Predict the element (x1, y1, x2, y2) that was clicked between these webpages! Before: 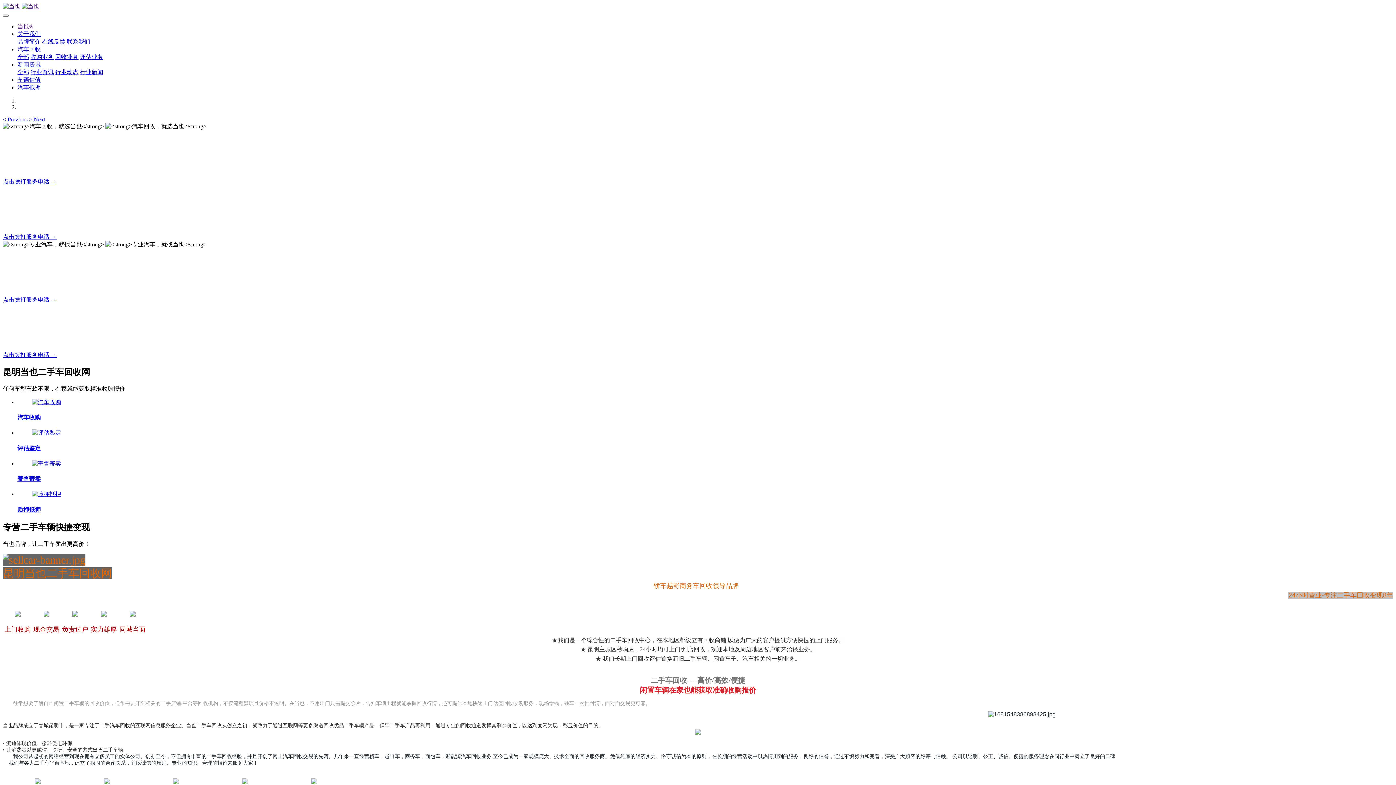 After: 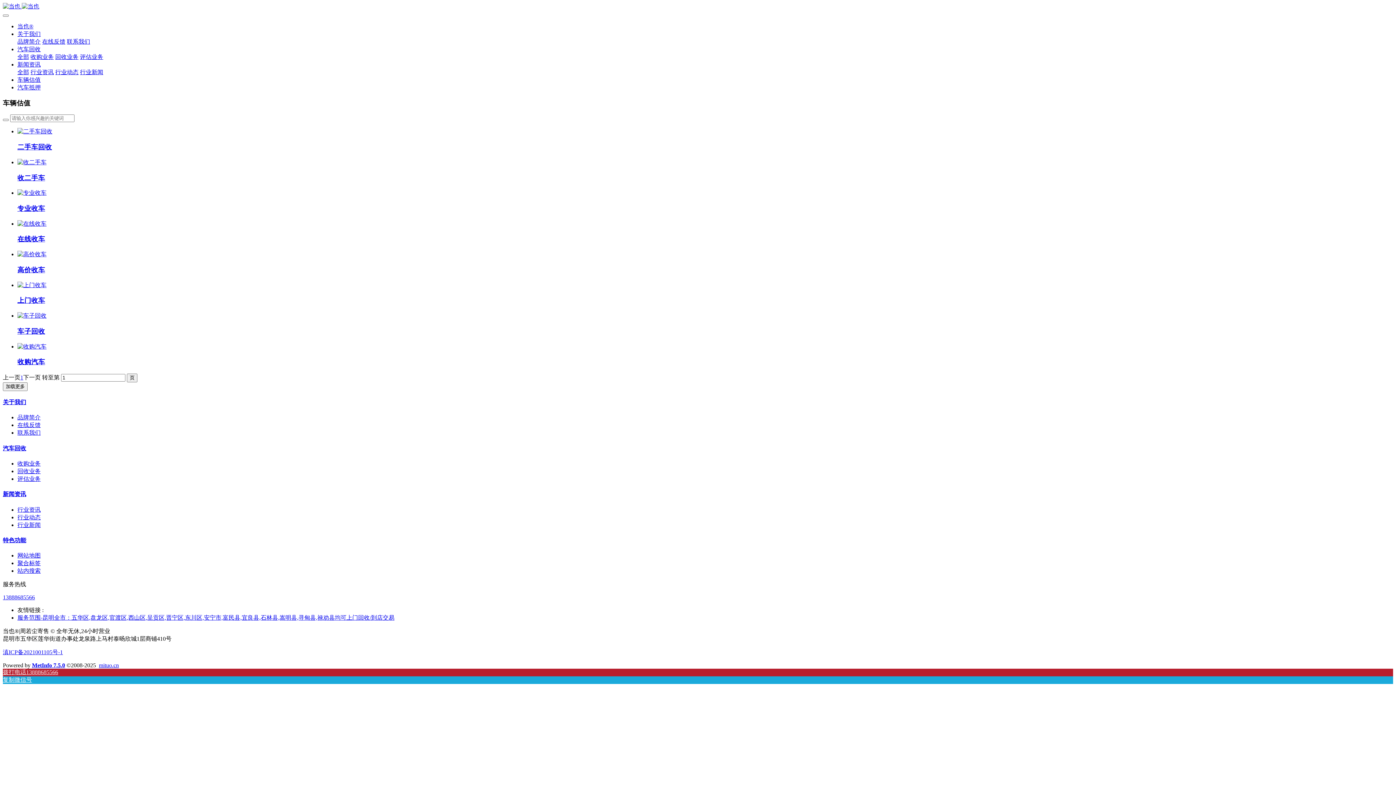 Action: label: 车辆估值 bbox: (17, 76, 40, 82)